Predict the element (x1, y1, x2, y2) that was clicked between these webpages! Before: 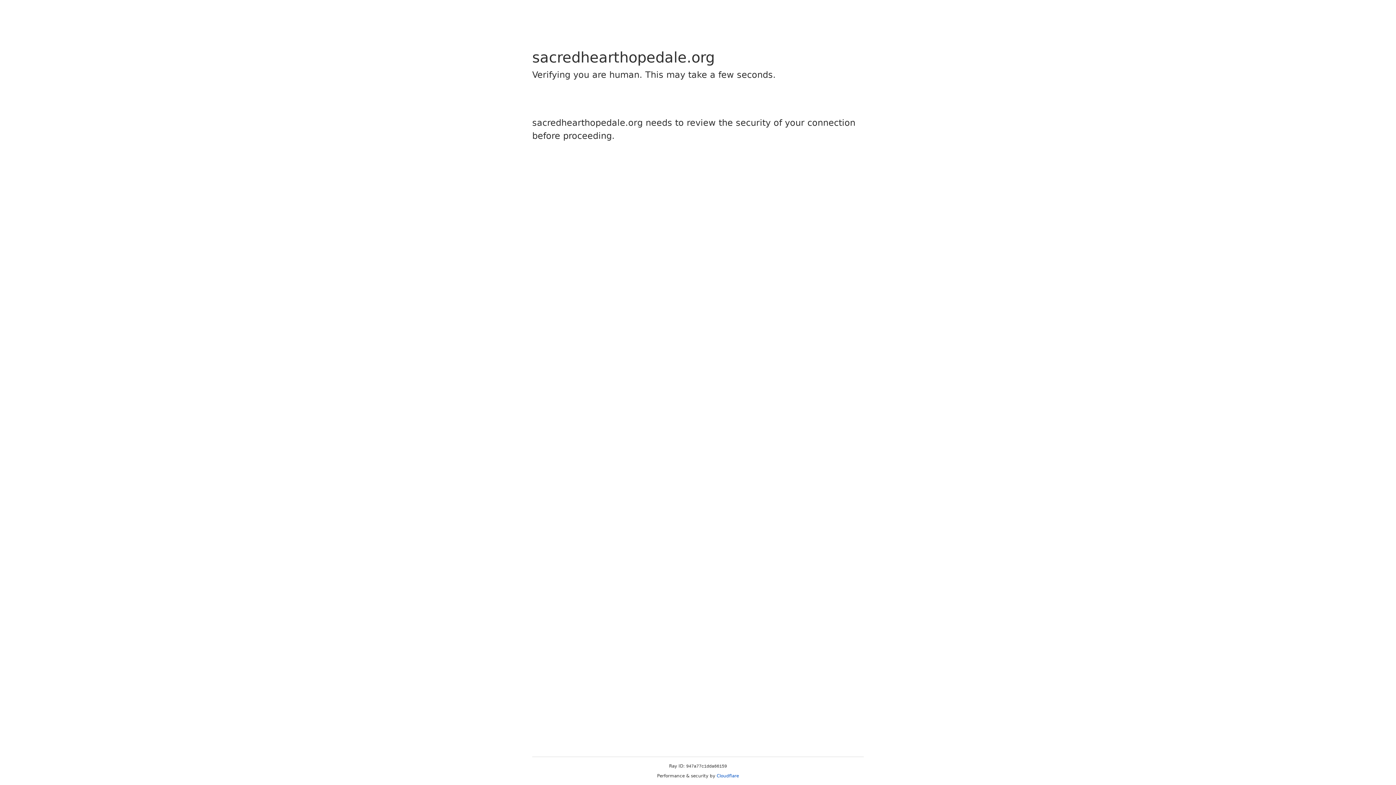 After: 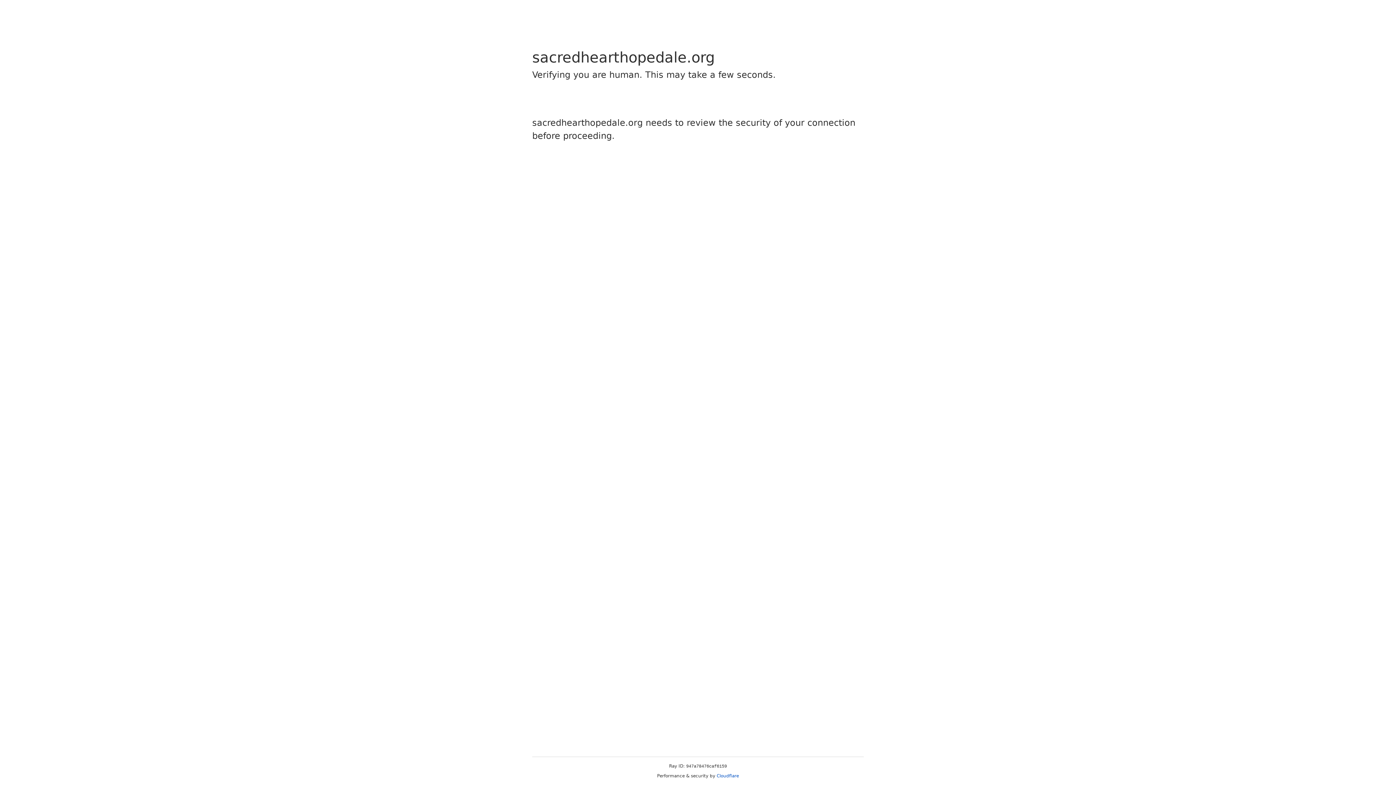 Action: bbox: (716, 773, 739, 778) label: Cloudflare